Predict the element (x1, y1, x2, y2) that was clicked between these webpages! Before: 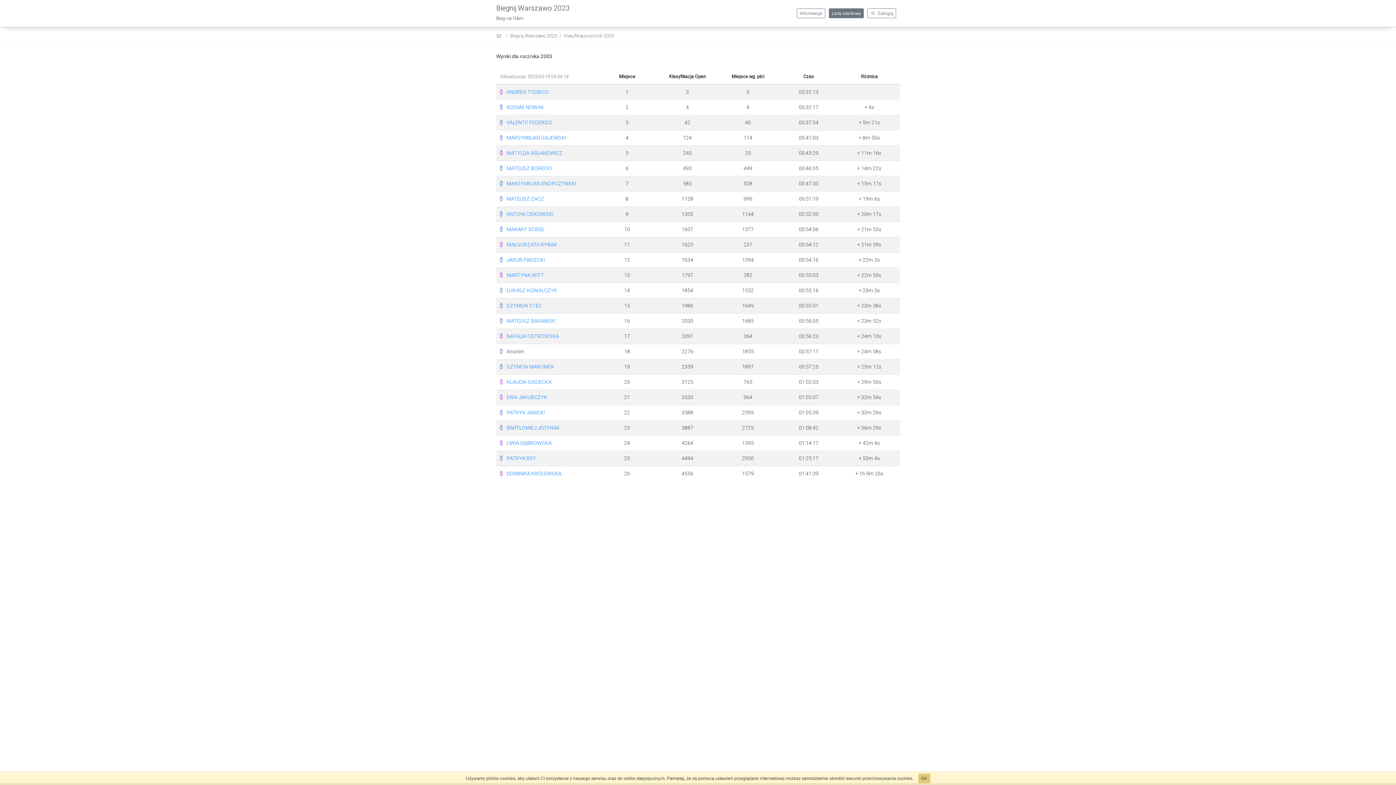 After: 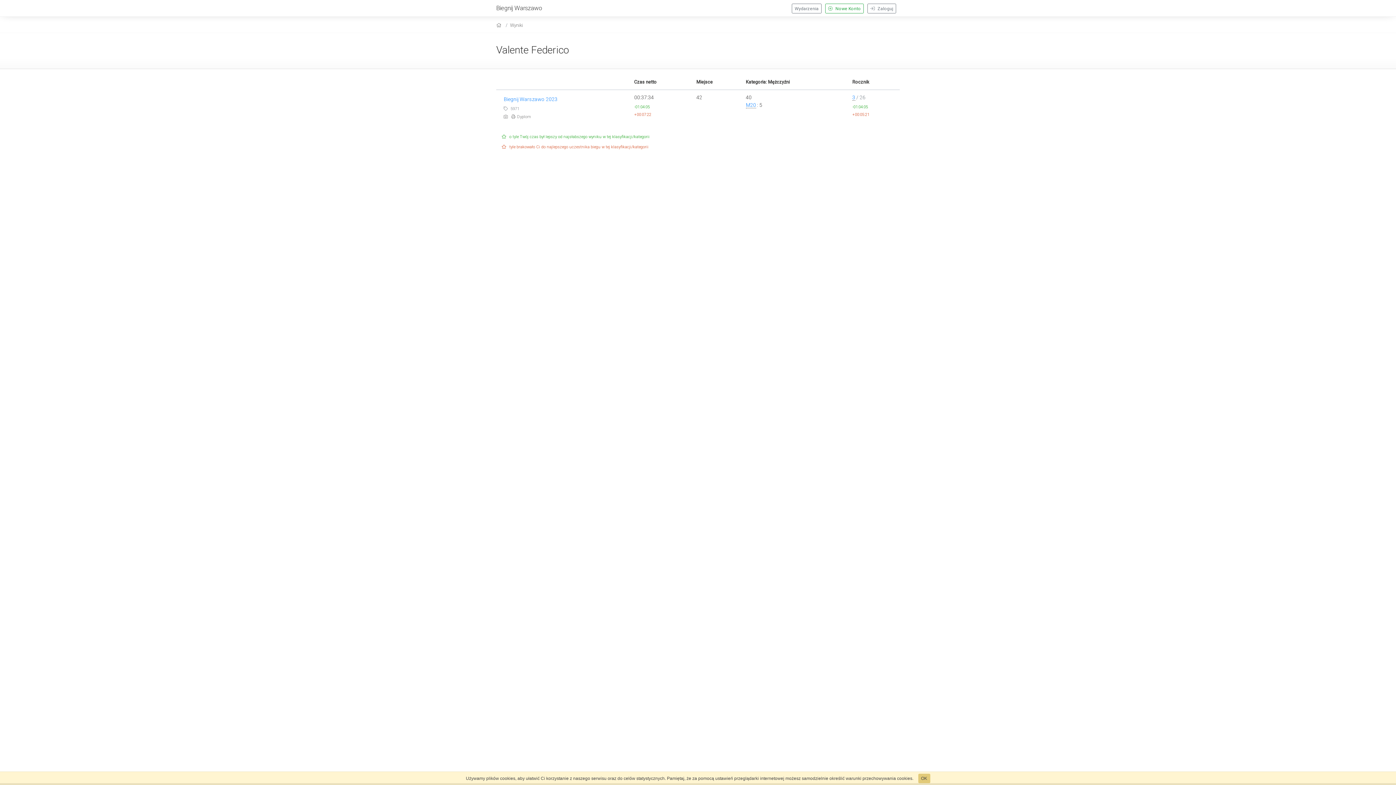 Action: label: VALENTE FEDERICO bbox: (506, 119, 552, 125)